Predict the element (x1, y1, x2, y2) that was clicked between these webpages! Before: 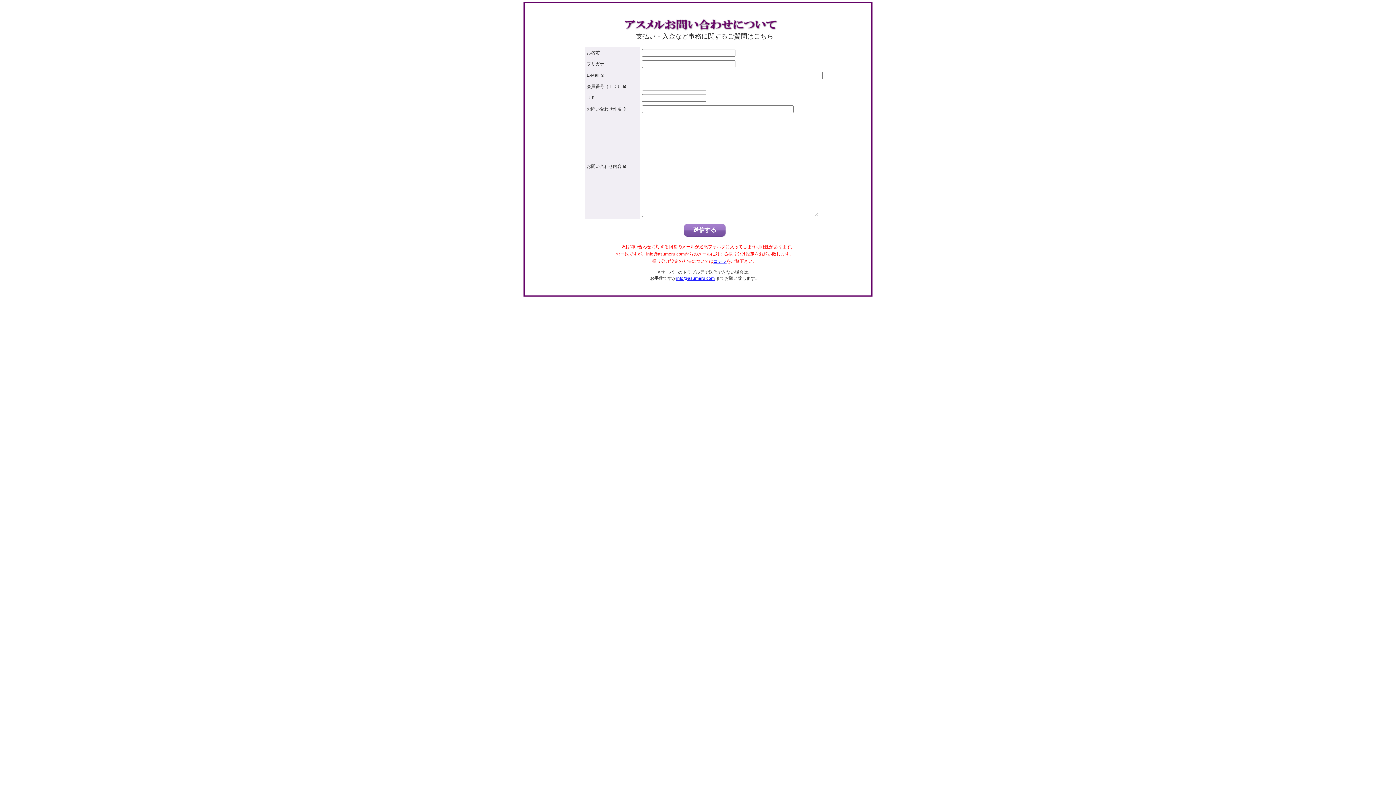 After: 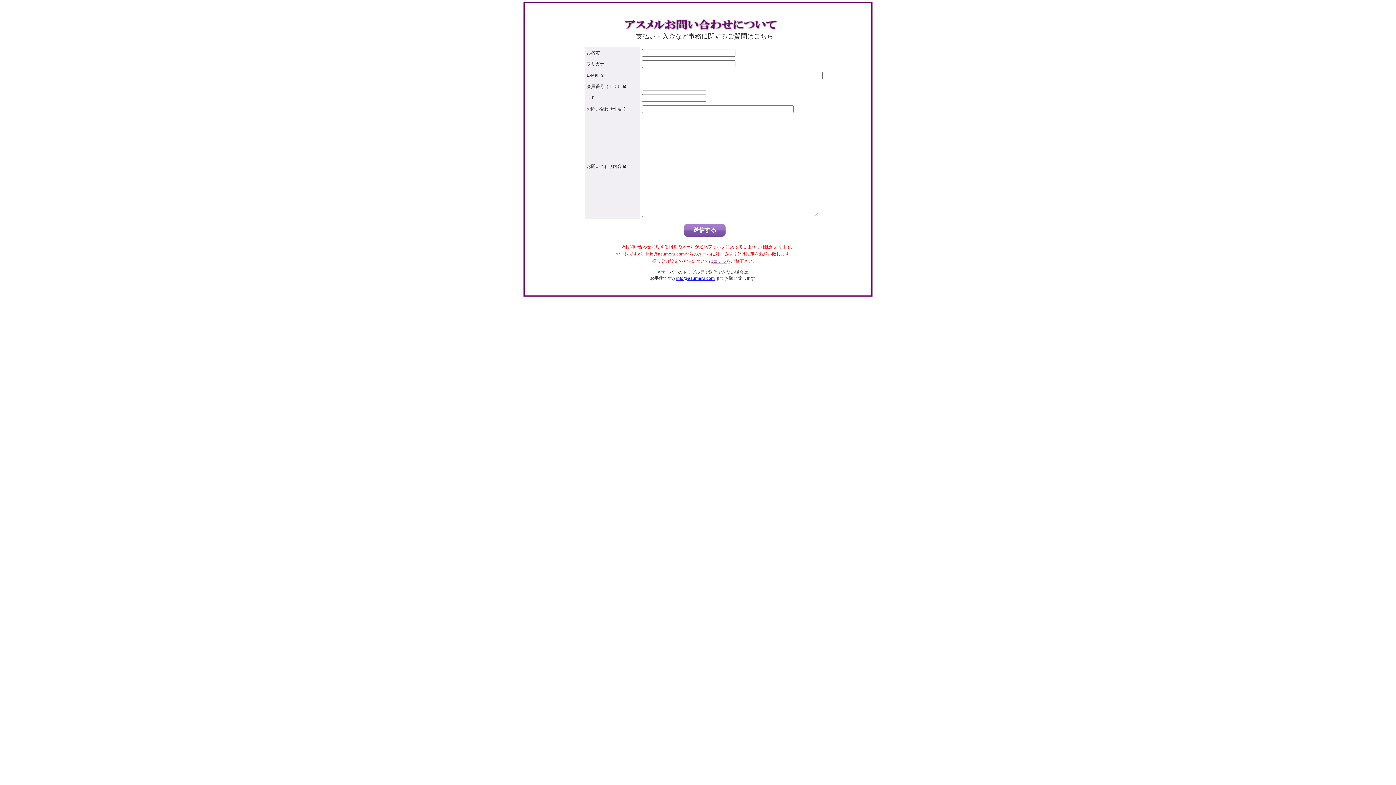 Action: label: コチラ bbox: (713, 258, 726, 264)